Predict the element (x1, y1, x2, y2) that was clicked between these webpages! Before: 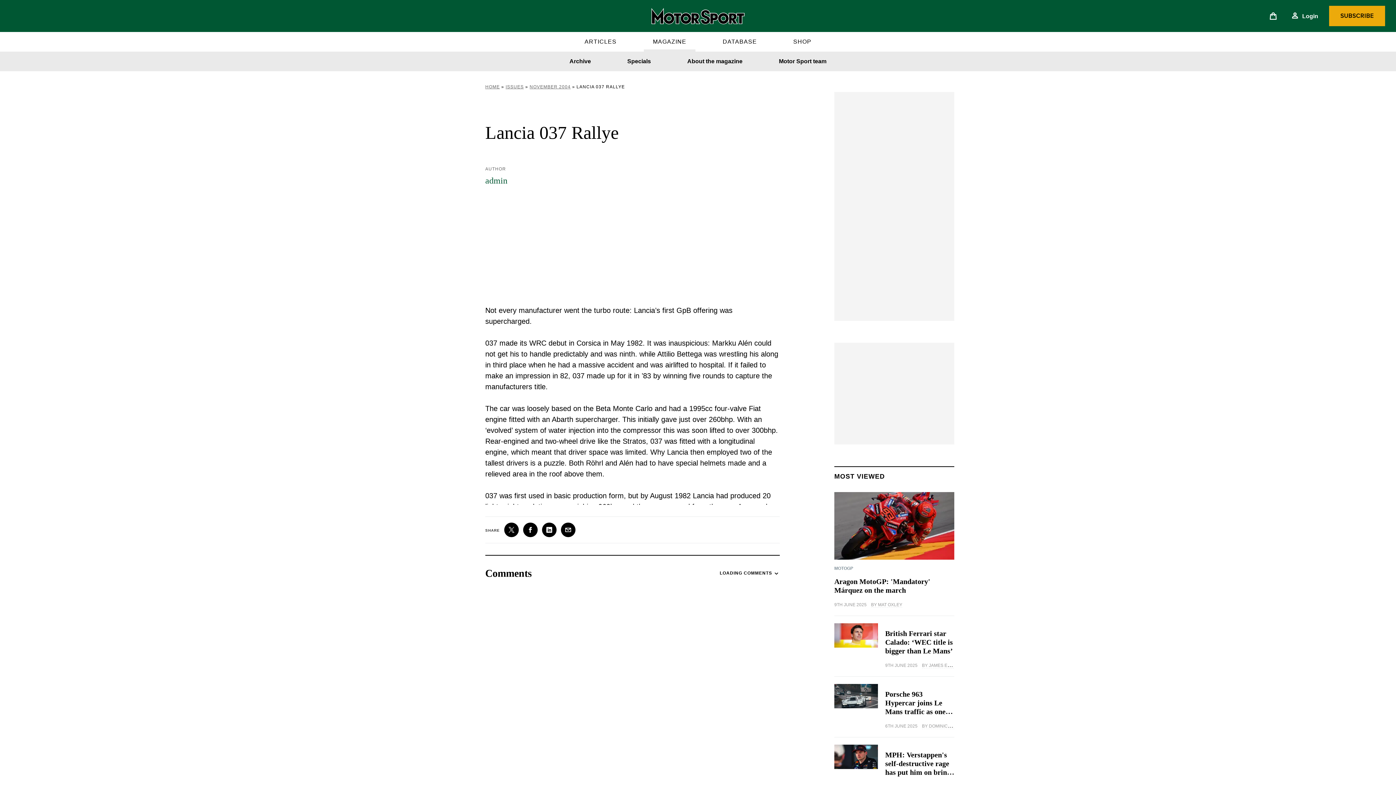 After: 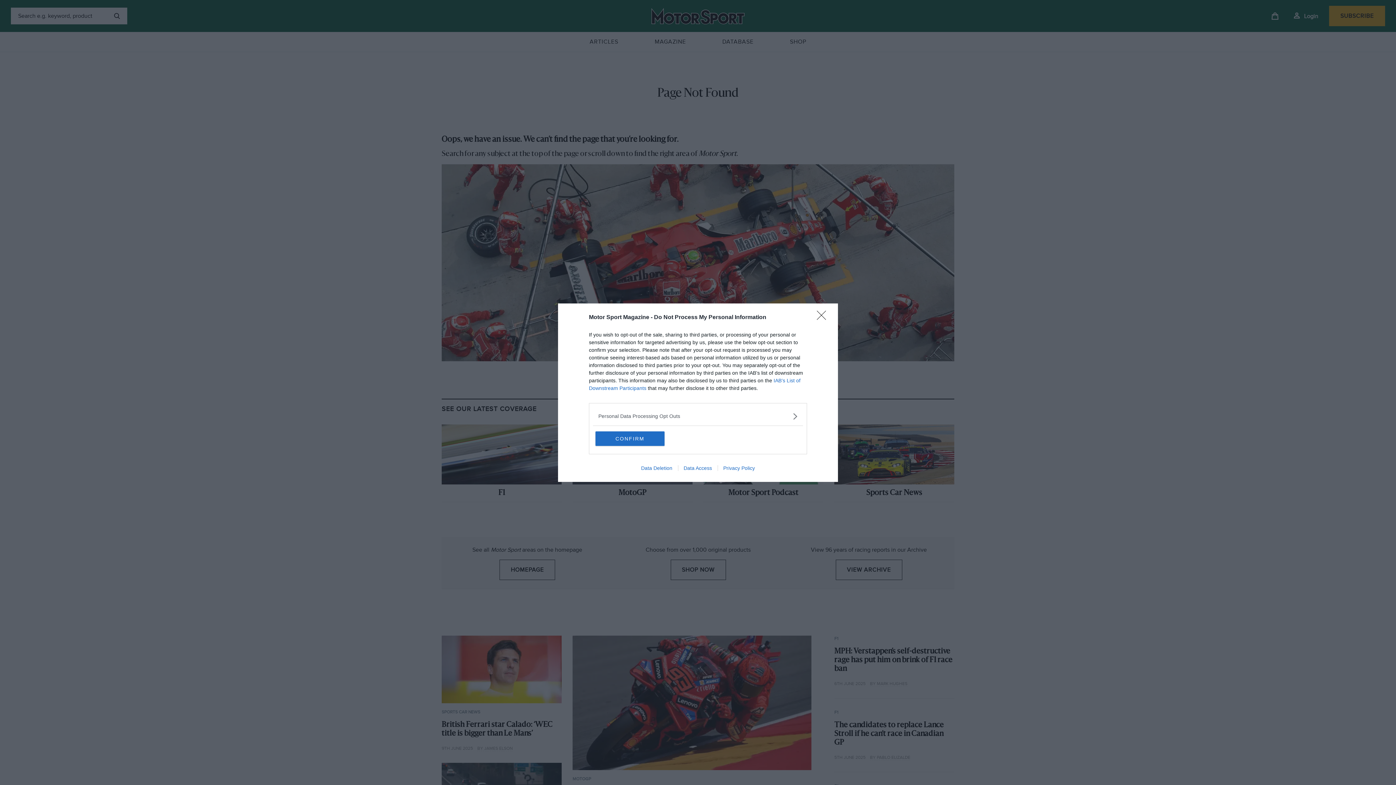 Action: bbox: (485, 176, 507, 185) label: admin